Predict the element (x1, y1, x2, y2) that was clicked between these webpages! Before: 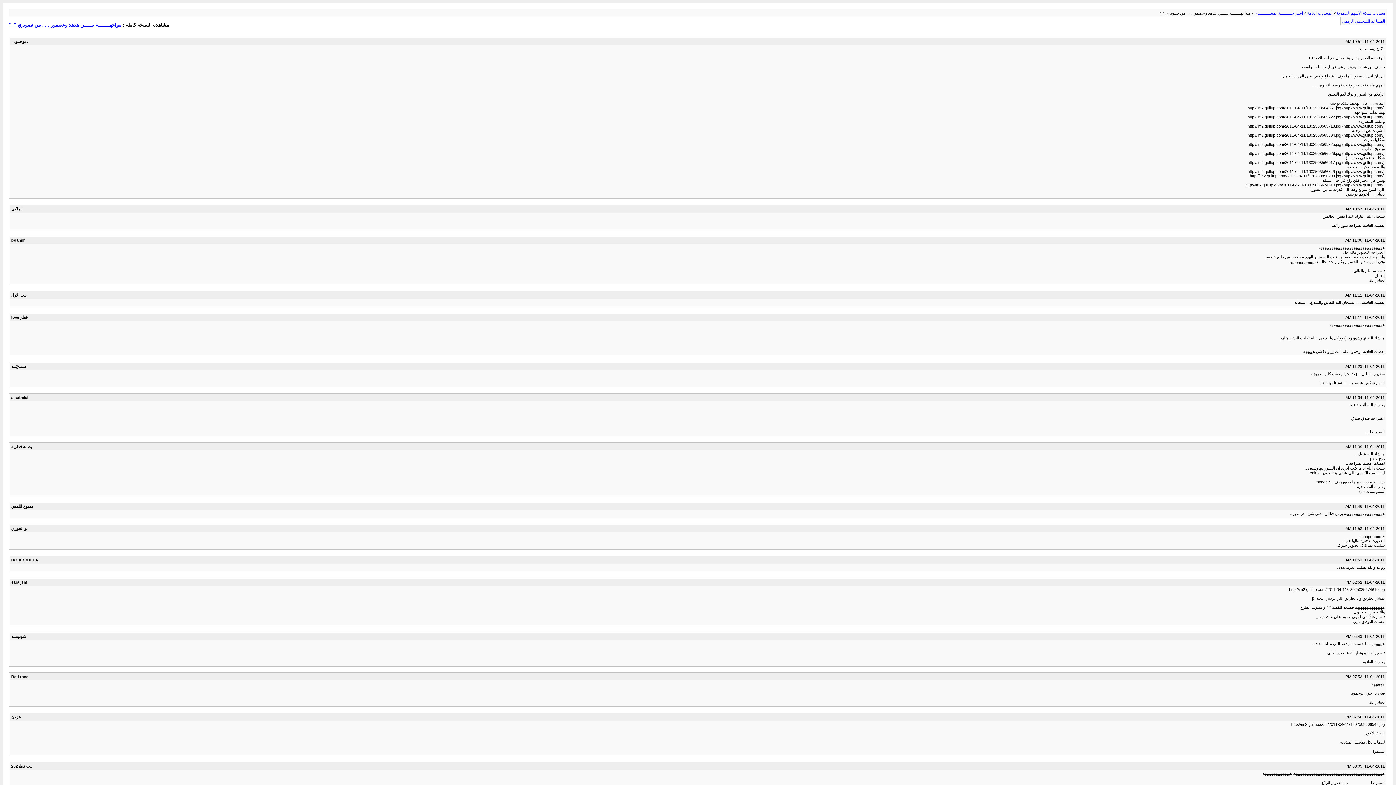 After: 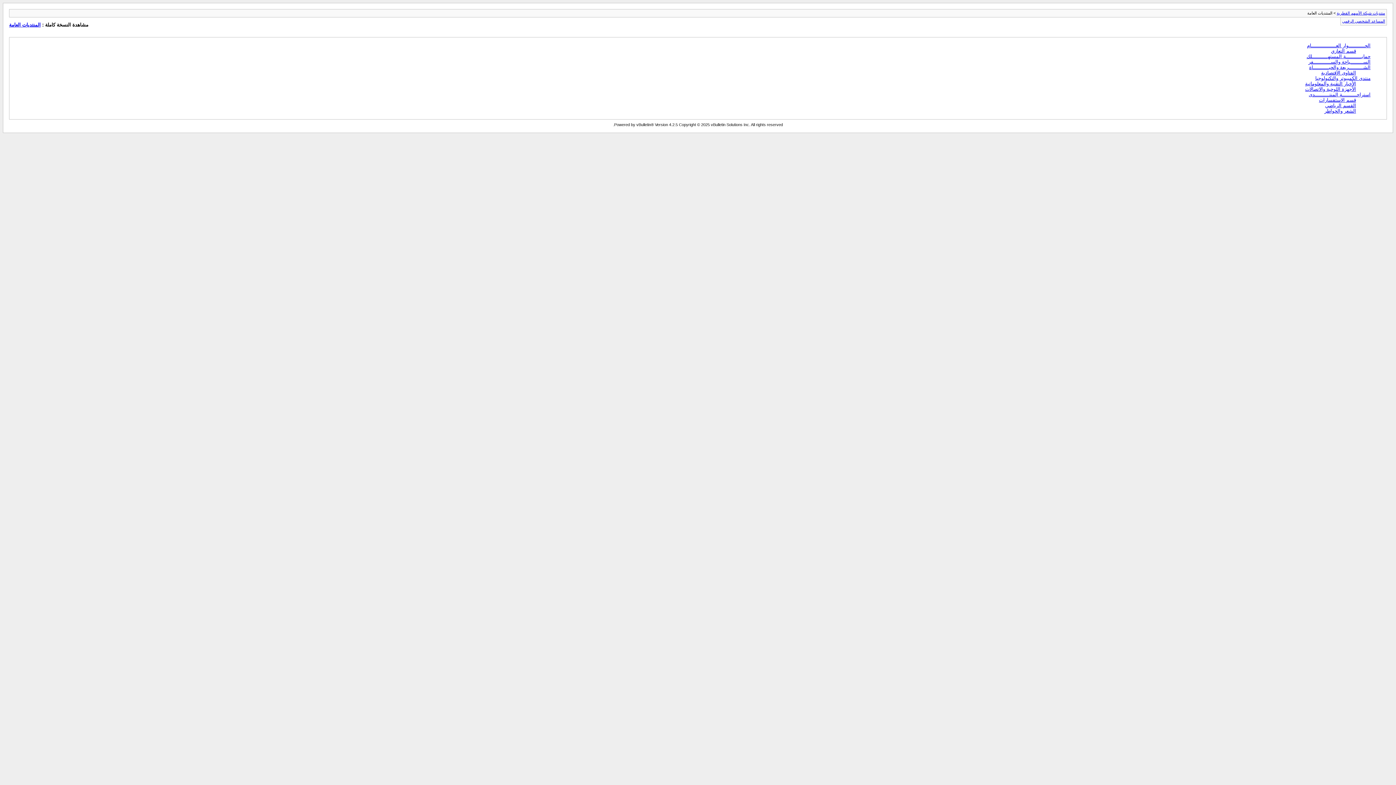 Action: label: المنتديات العامة bbox: (1307, 10, 1332, 15)